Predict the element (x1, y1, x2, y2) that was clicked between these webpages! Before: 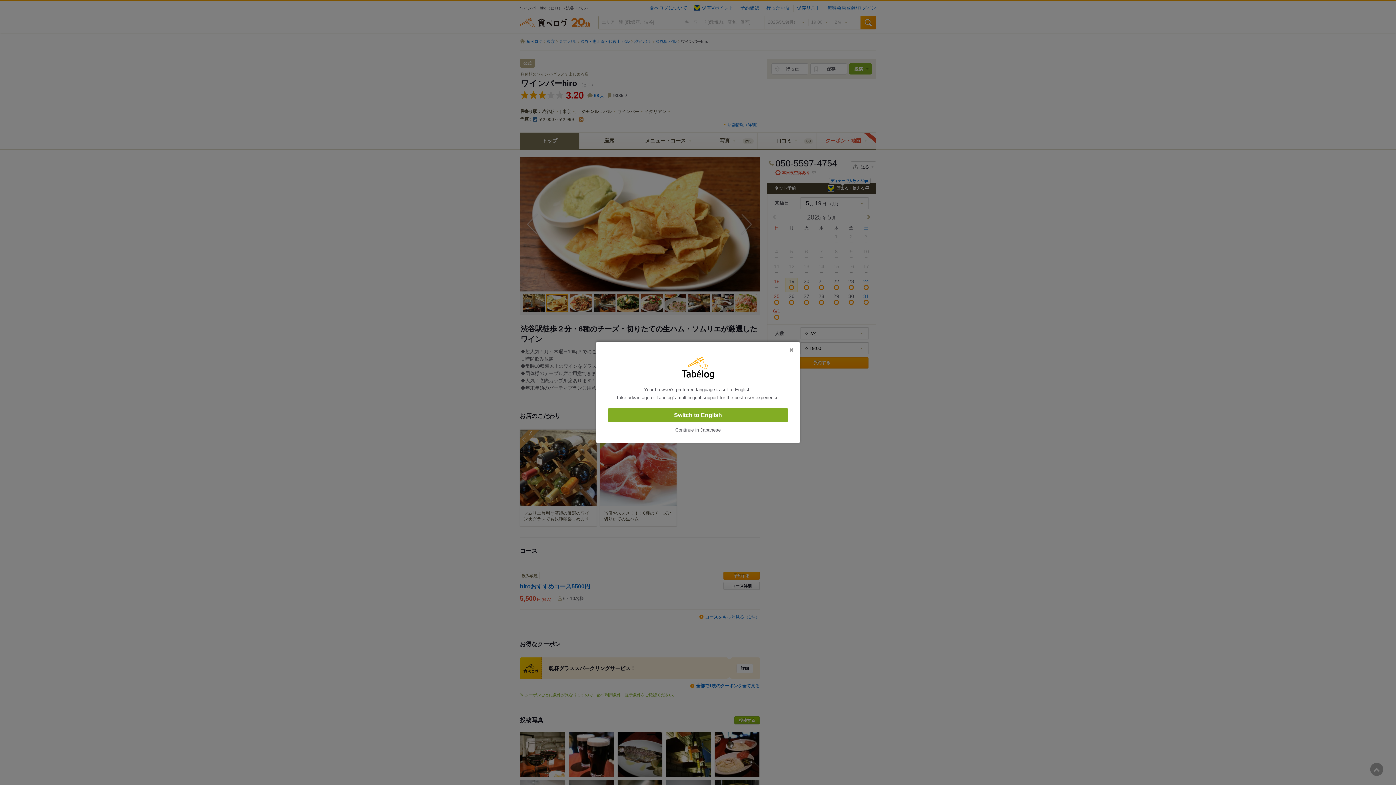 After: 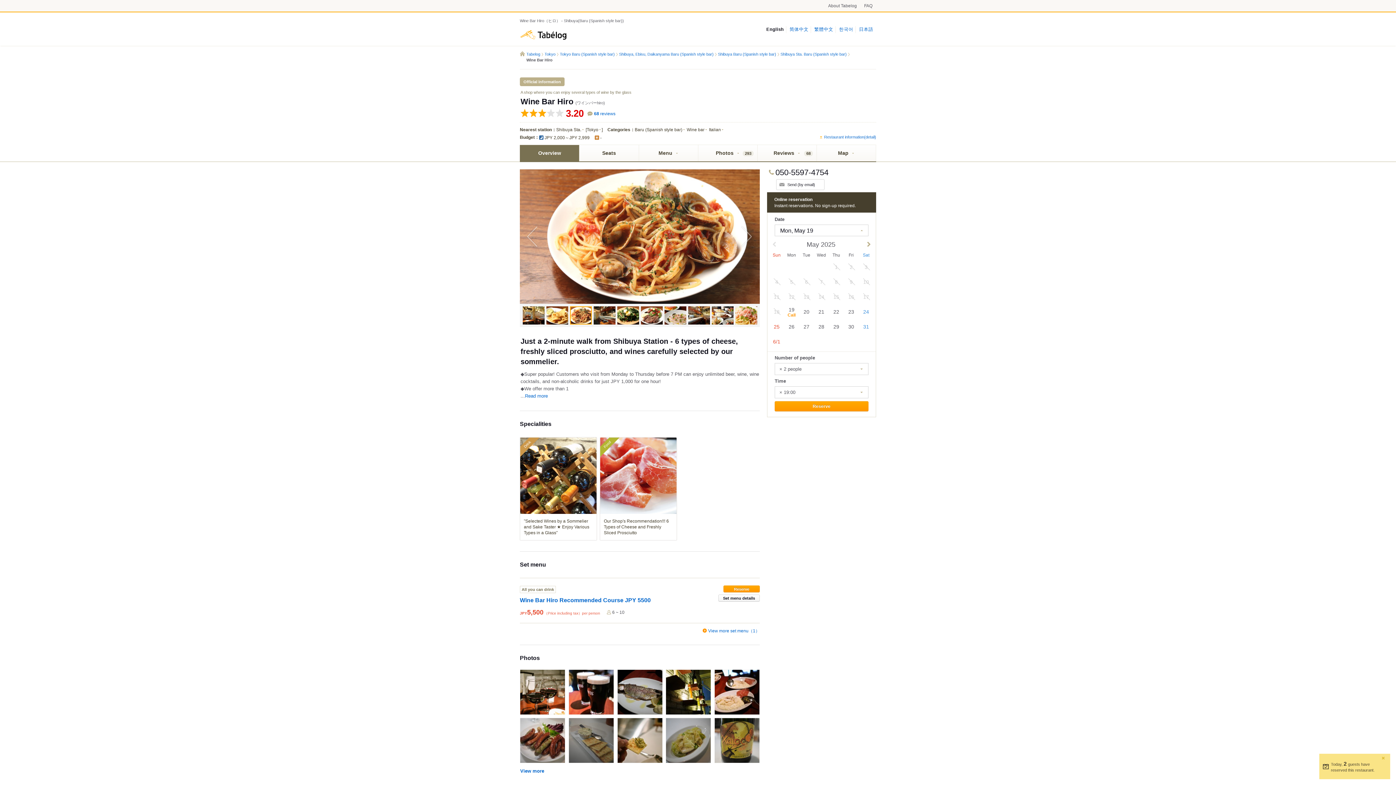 Action: label: Switch to English bbox: (608, 408, 788, 422)